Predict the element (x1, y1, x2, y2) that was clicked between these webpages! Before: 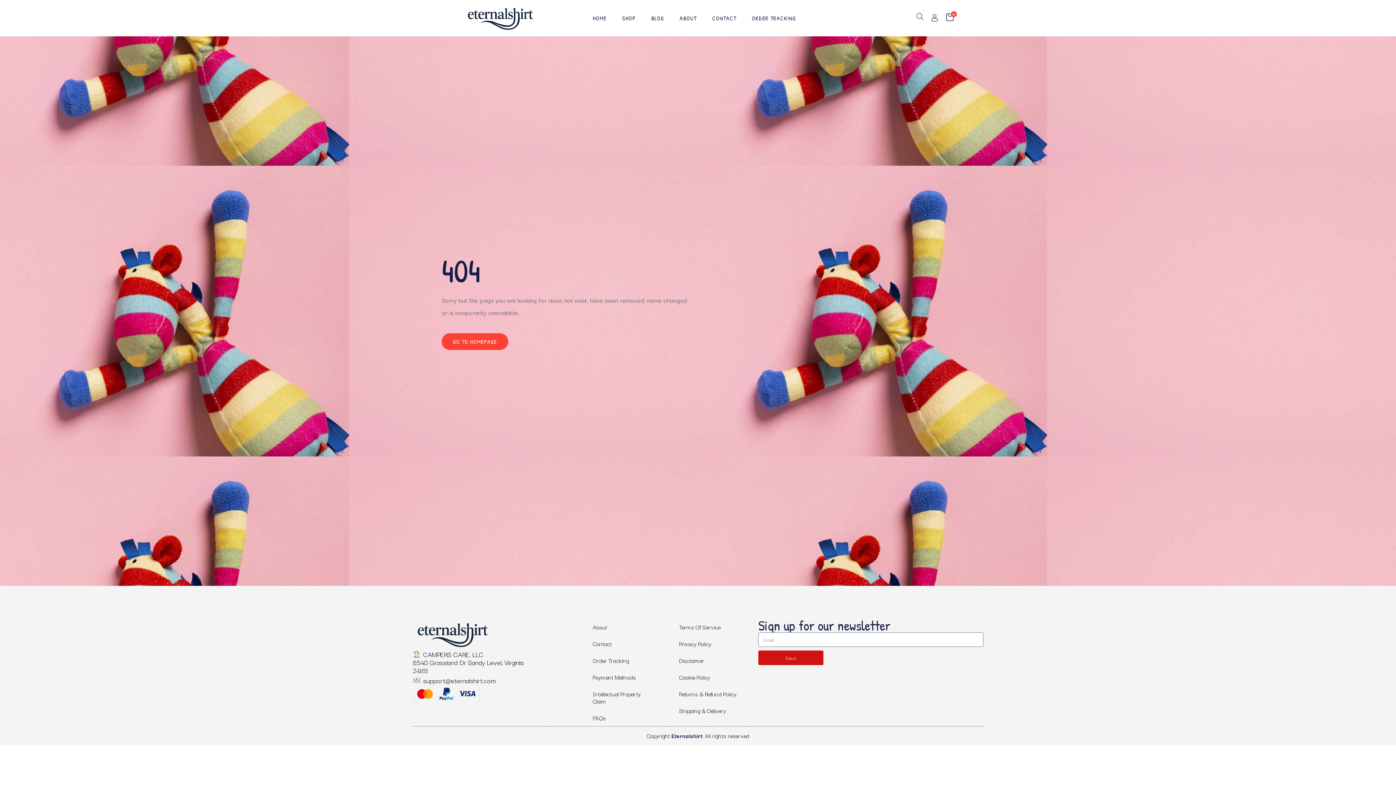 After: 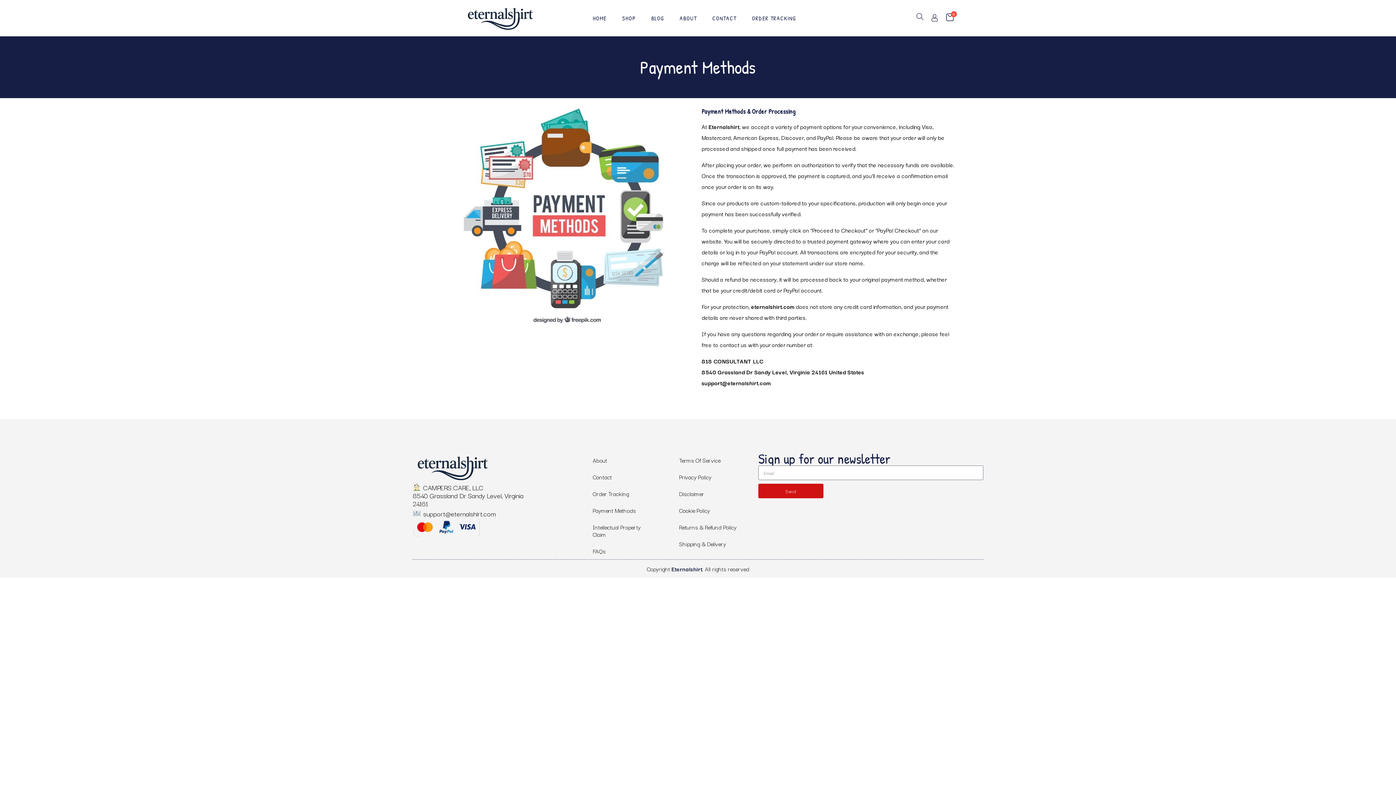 Action: bbox: (585, 669, 661, 685) label: Payment Methods